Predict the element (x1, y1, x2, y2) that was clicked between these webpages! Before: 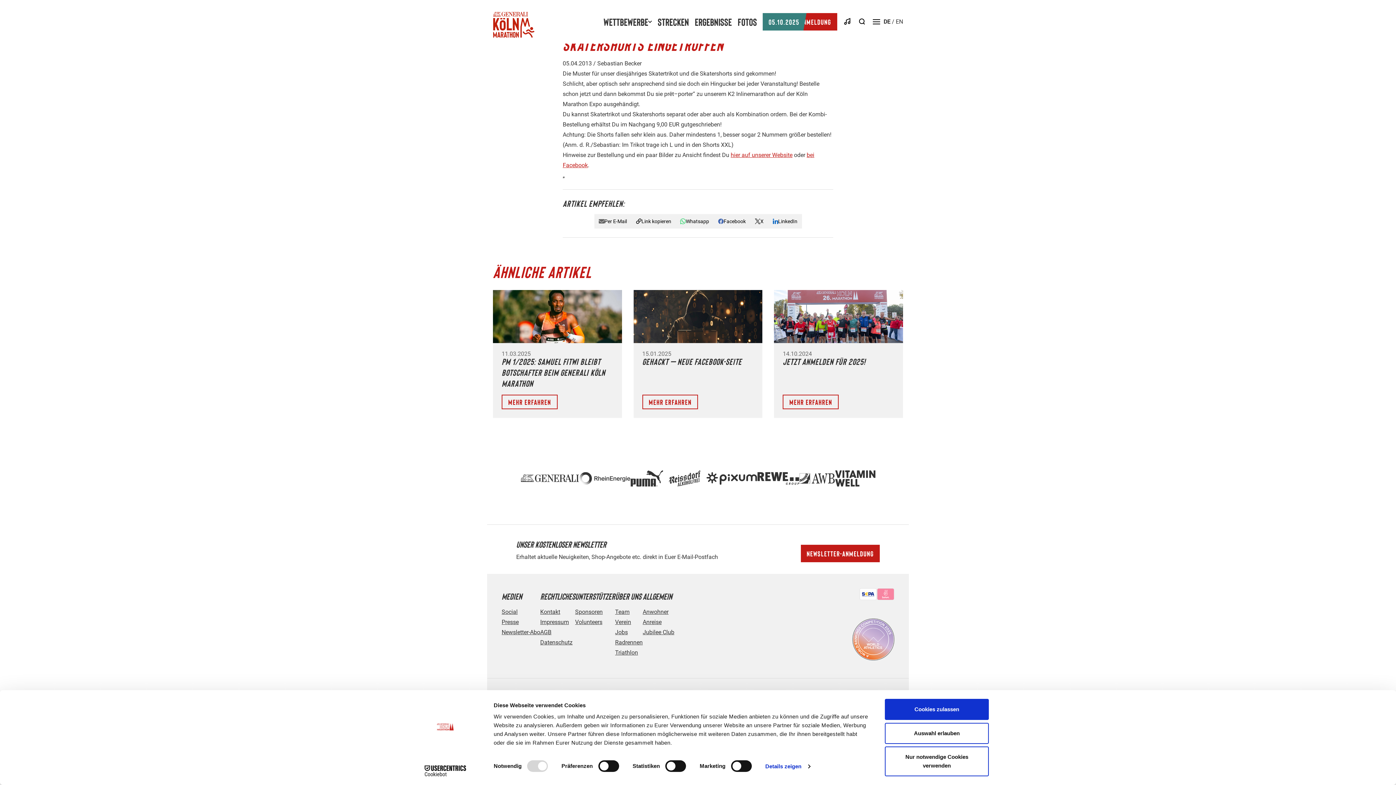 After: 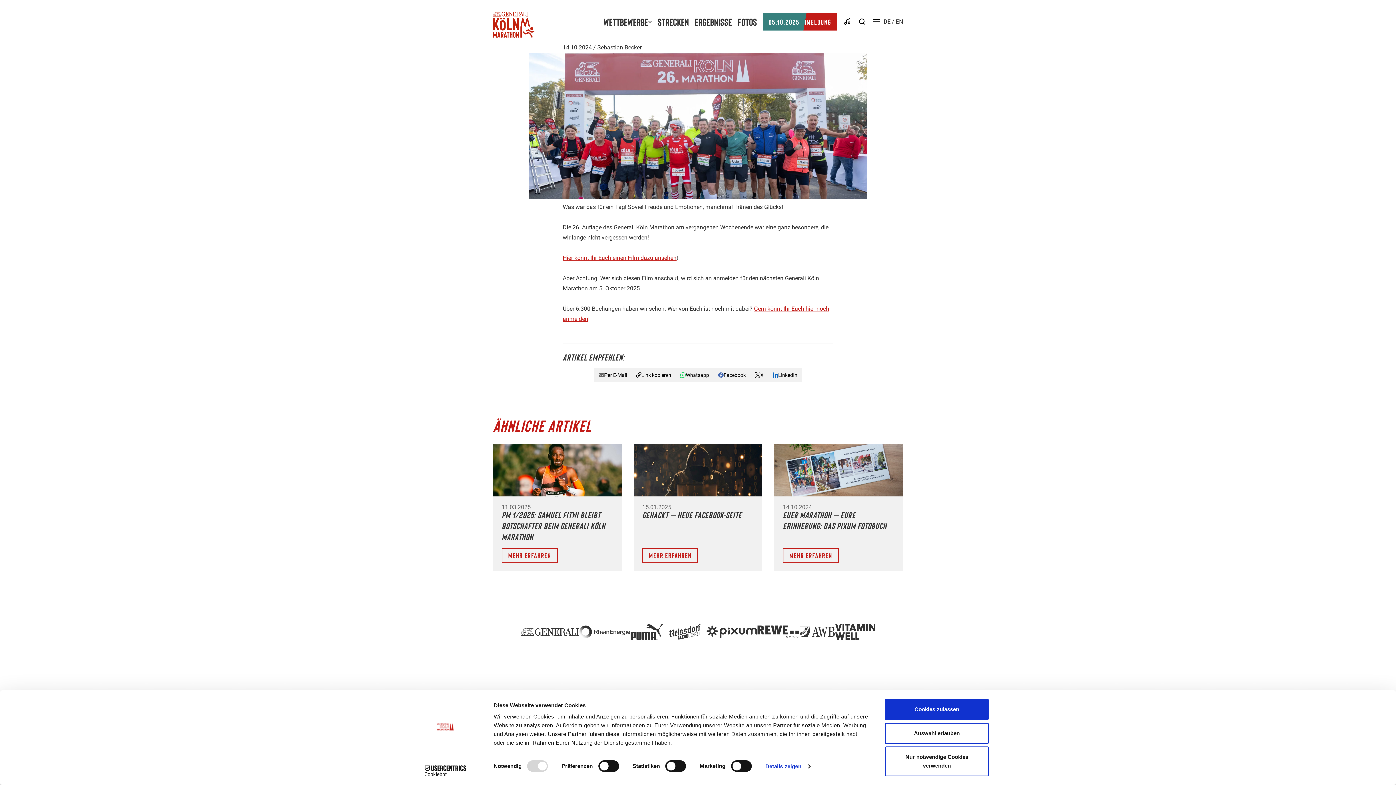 Action: bbox: (783, 394, 838, 409) label: Mehr erfahren